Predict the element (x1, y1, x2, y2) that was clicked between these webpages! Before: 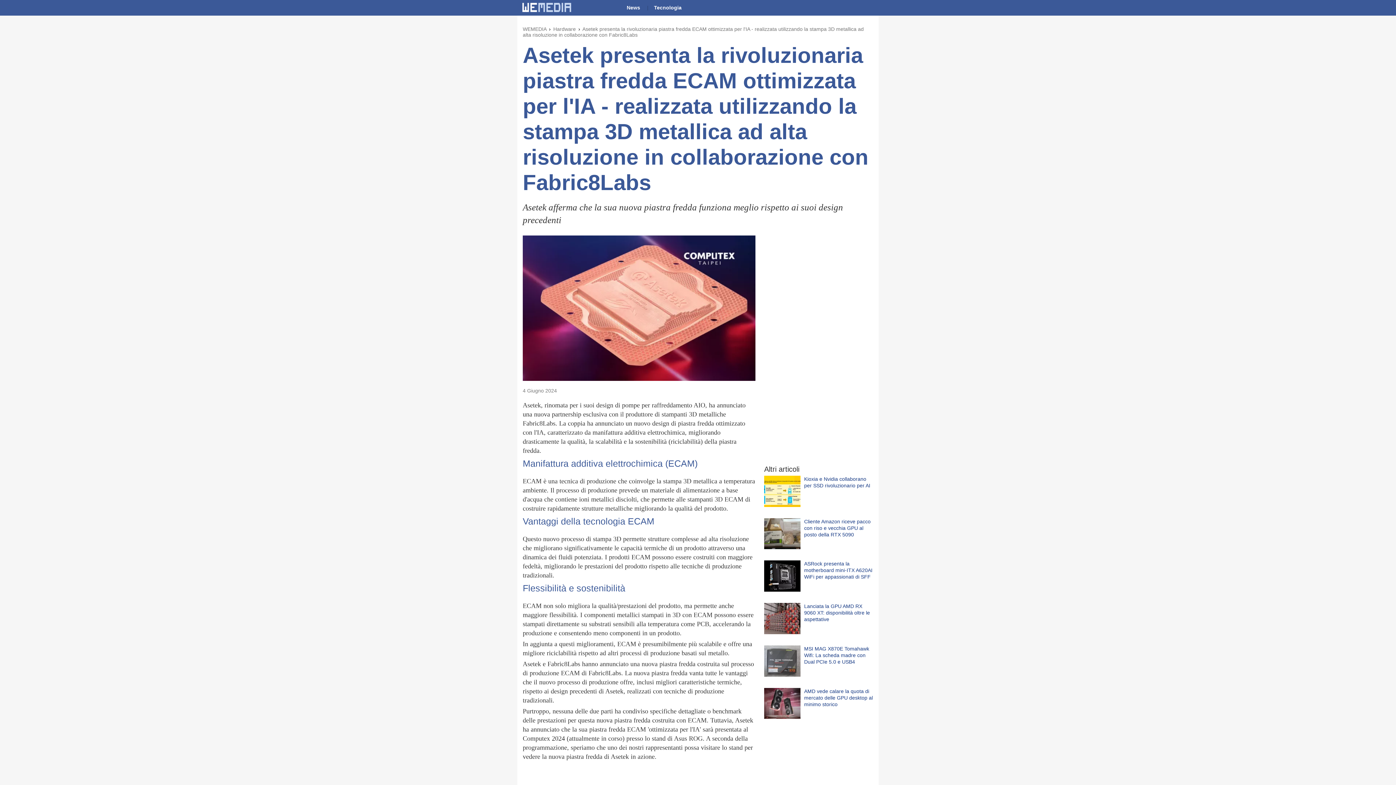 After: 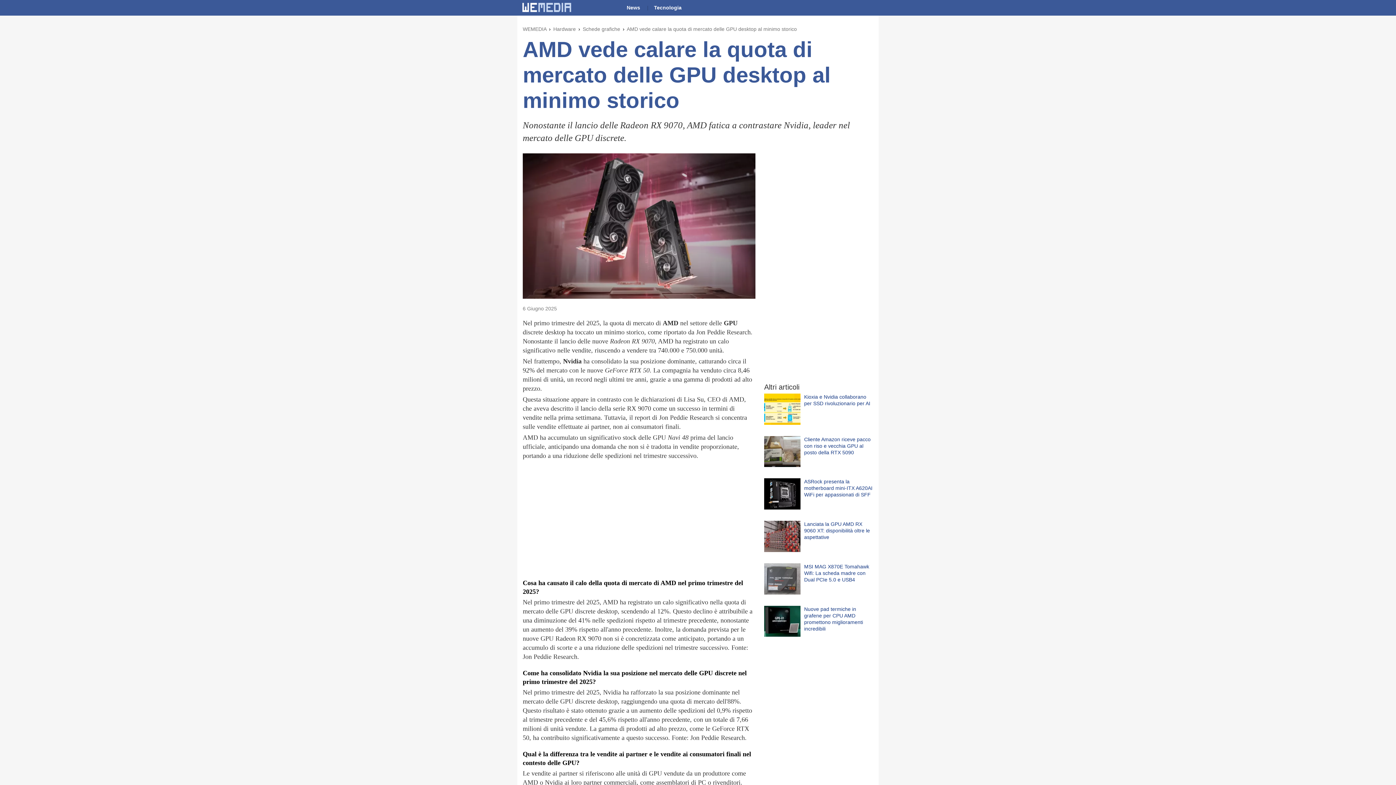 Action: bbox: (764, 688, 873, 725) label: AMD vede calare la quota di mercato delle GPU desktop al minimo storico